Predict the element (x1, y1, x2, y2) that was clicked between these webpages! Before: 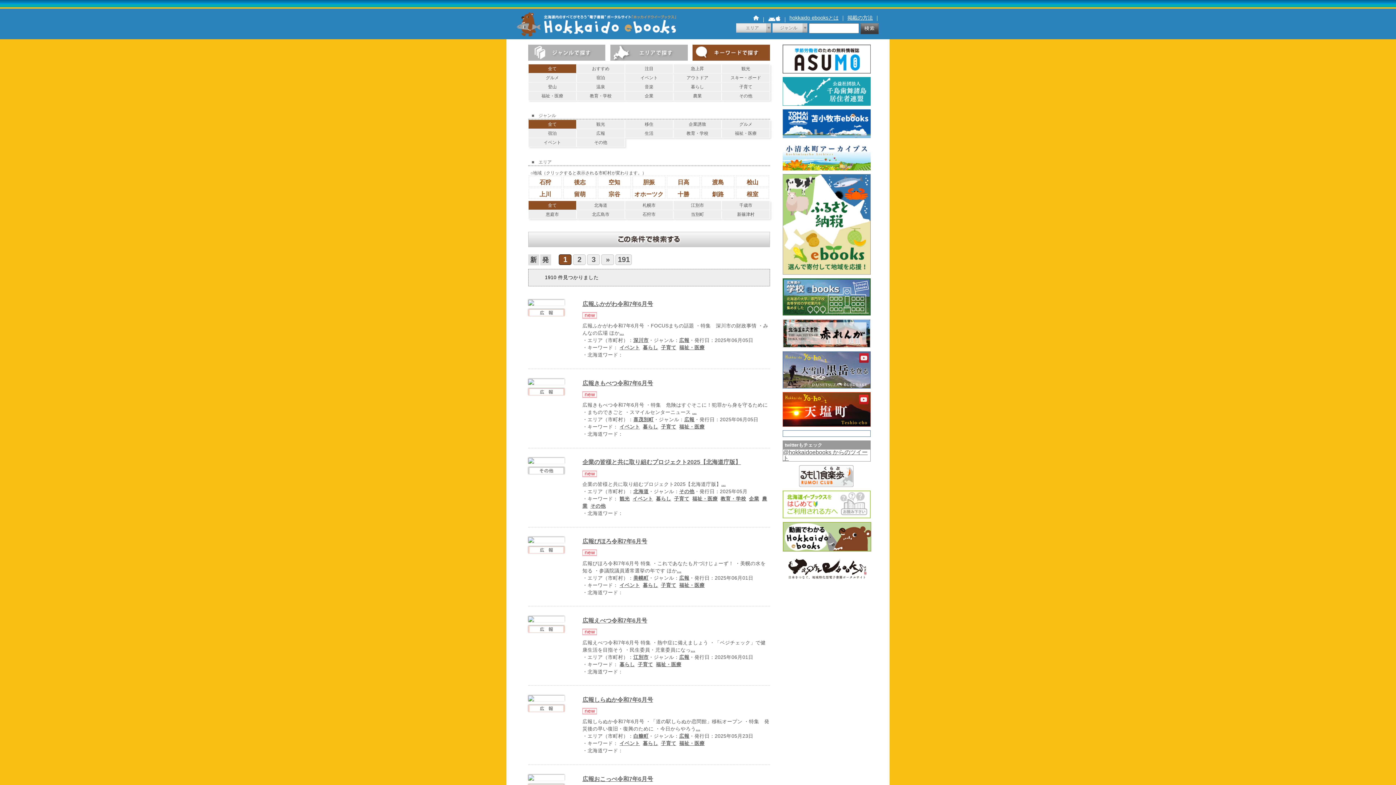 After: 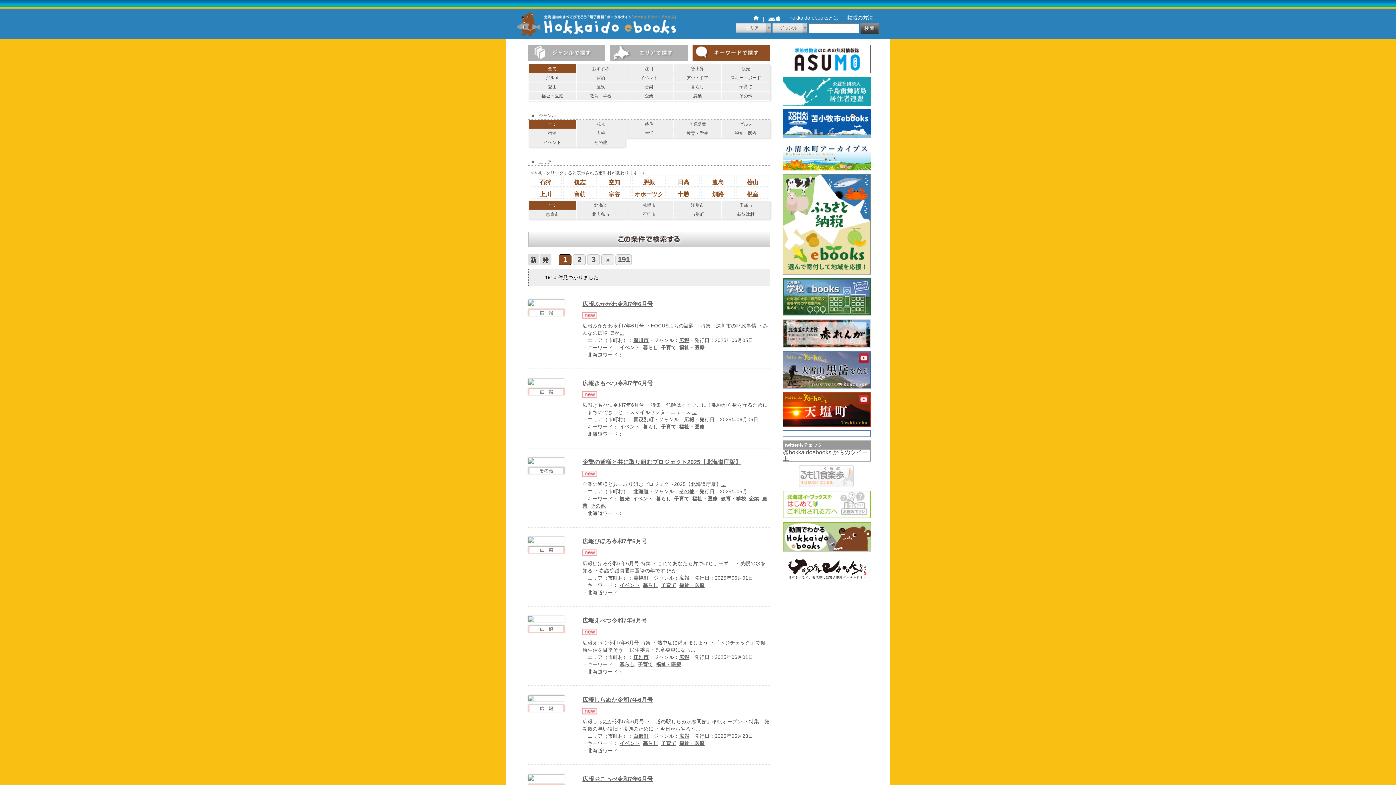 Action: bbox: (782, 465, 870, 487)